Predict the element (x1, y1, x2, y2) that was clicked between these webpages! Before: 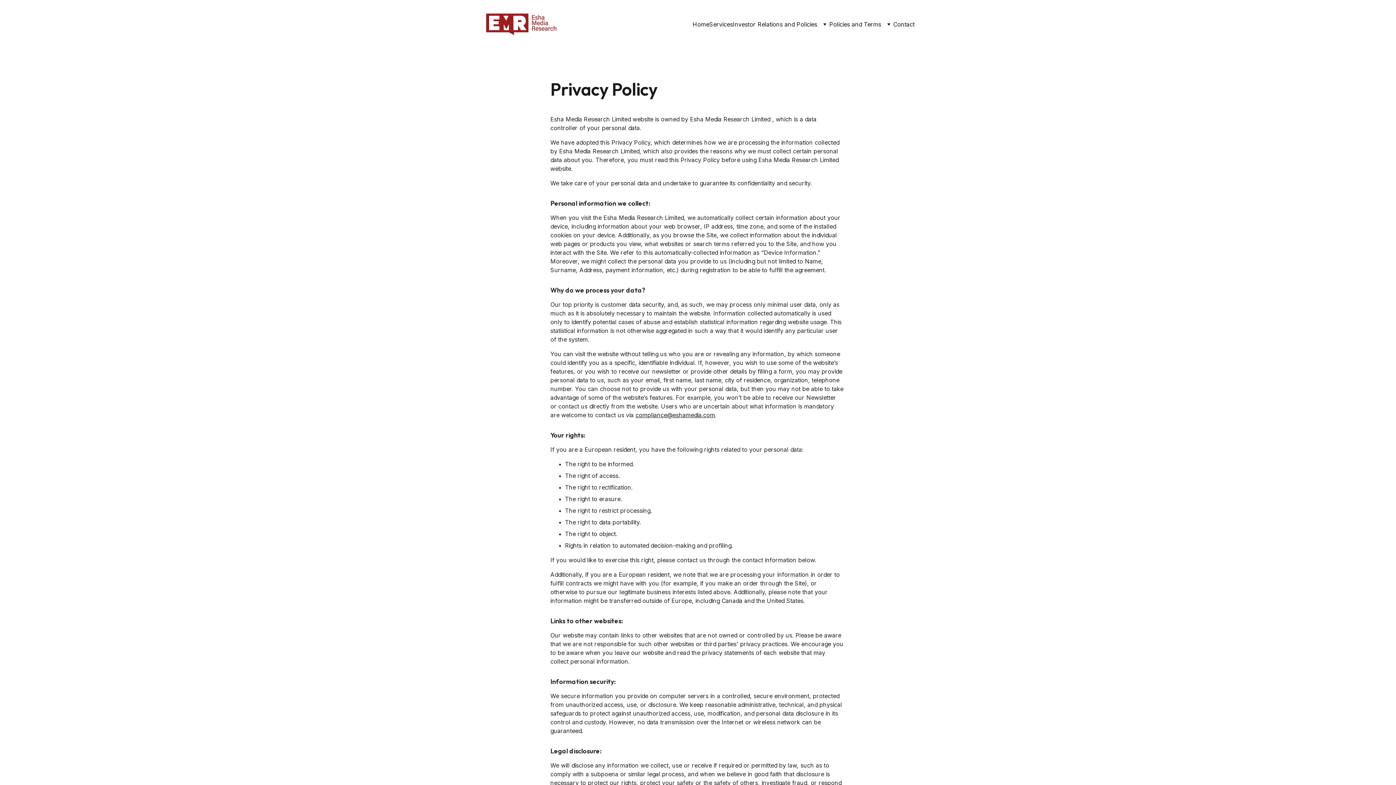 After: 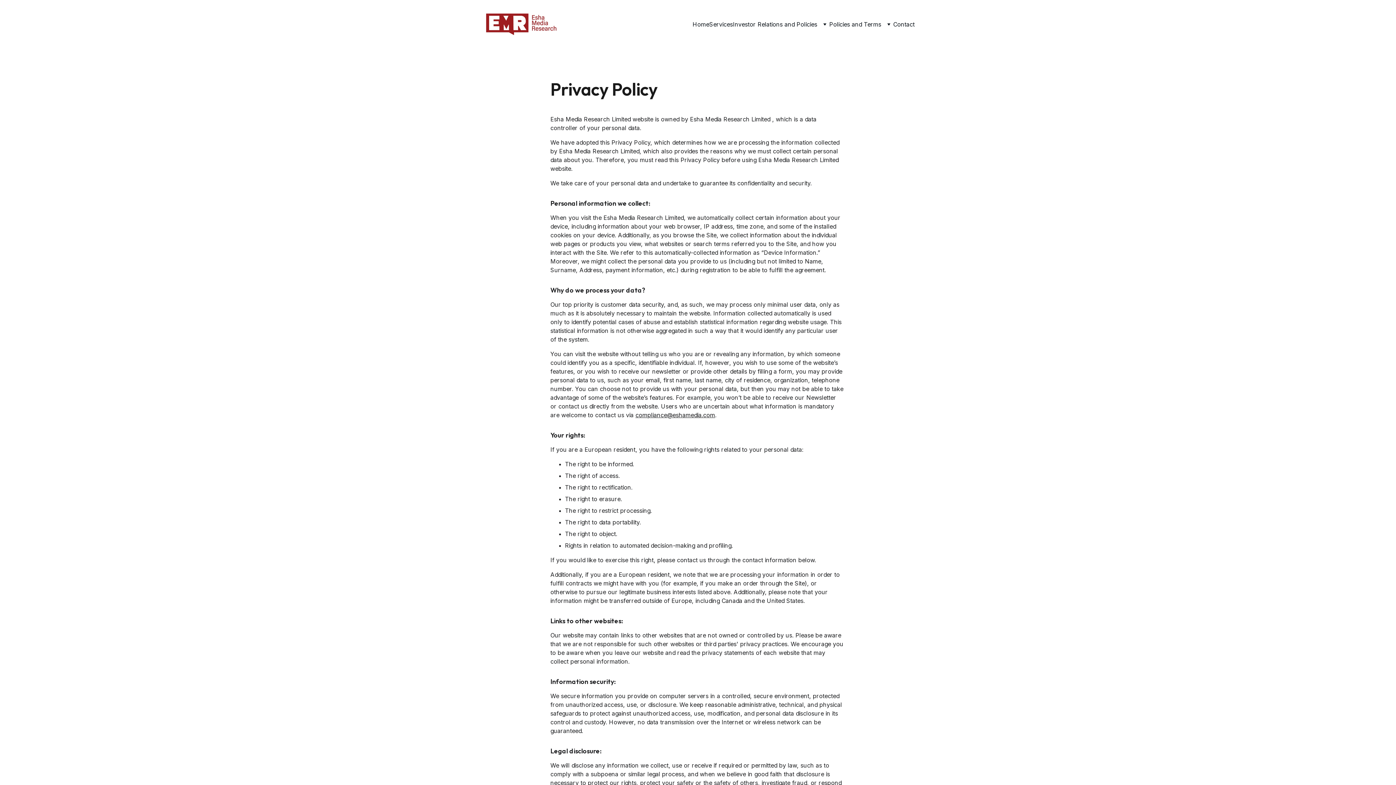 Action: label: compliance@eshamedia.com bbox: (635, 411, 715, 418)